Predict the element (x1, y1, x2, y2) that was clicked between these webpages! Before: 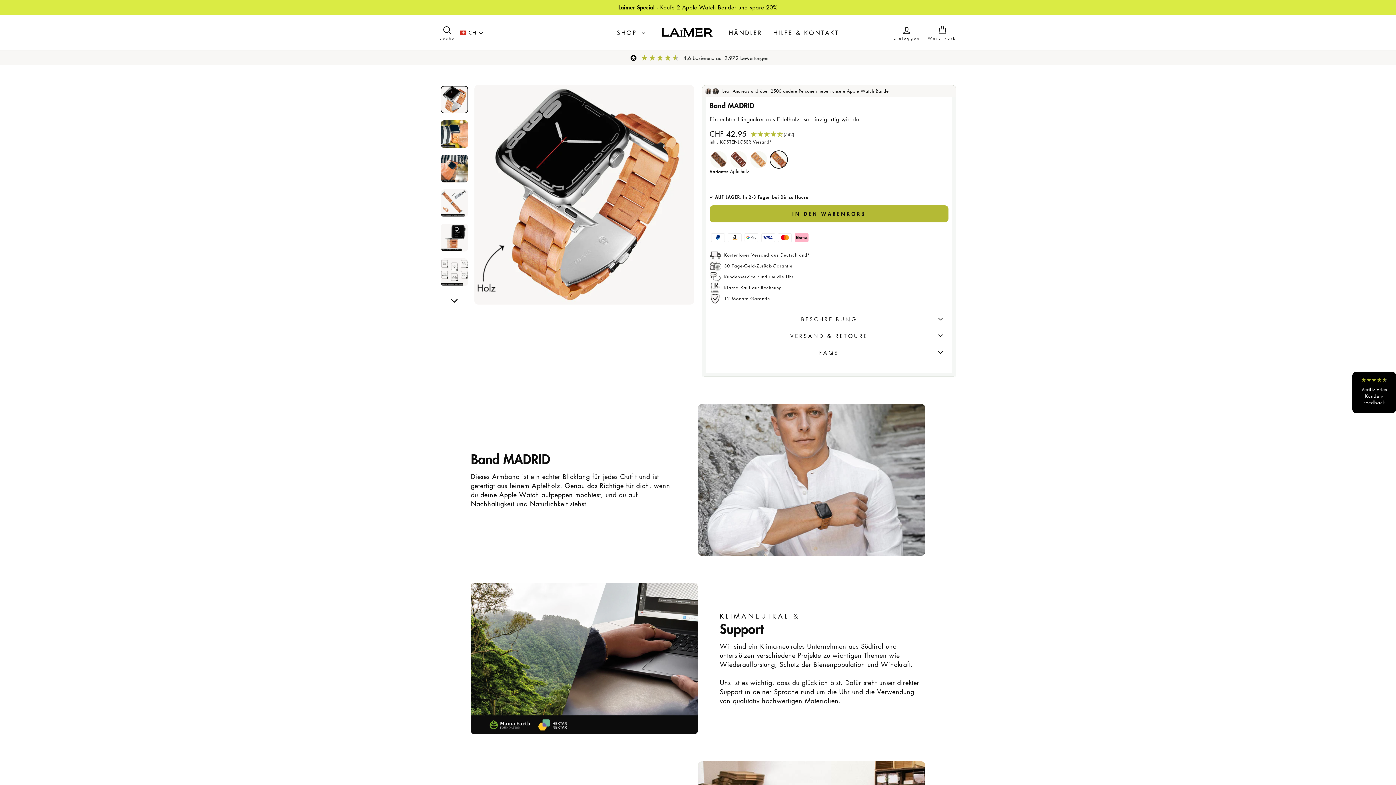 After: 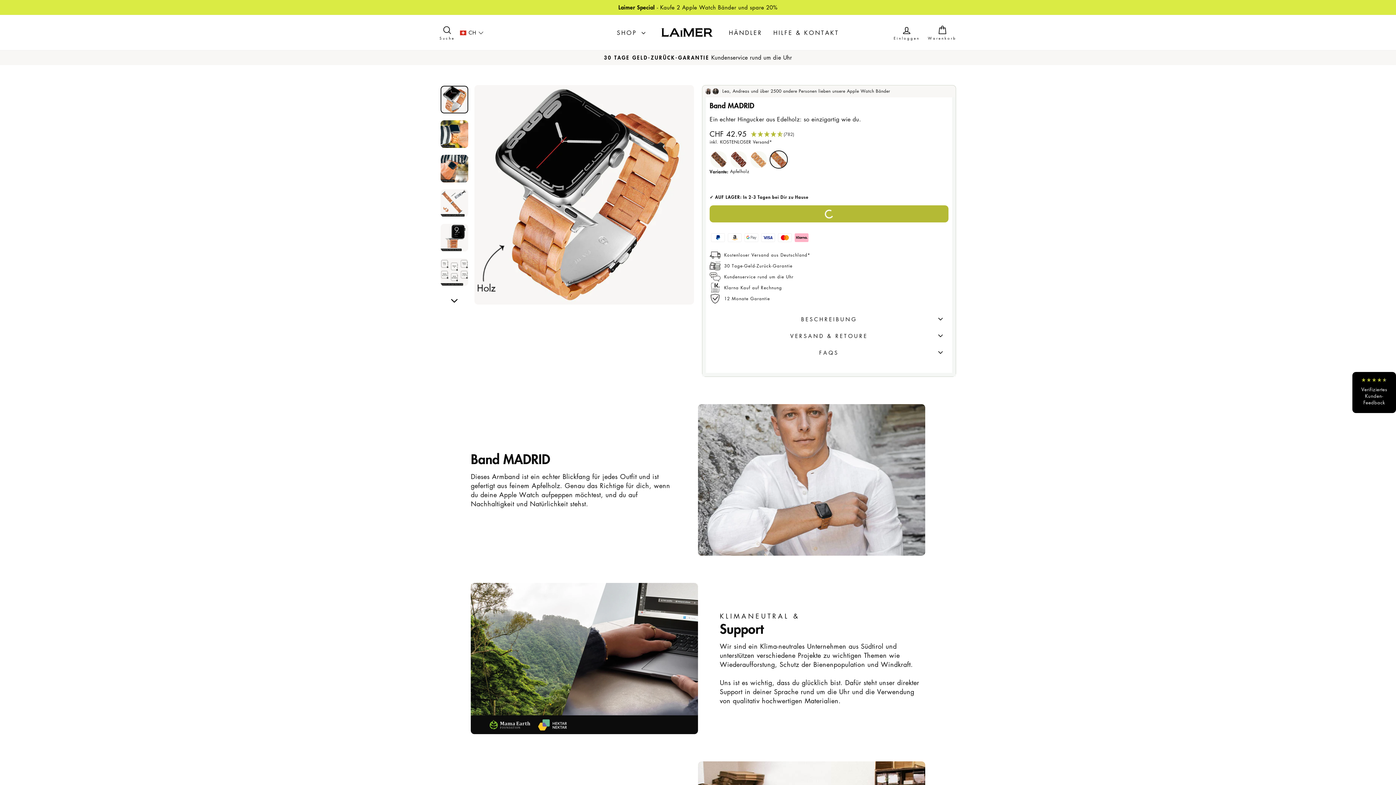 Action: bbox: (709, 205, 948, 222) label: IN DEN WARENKORB